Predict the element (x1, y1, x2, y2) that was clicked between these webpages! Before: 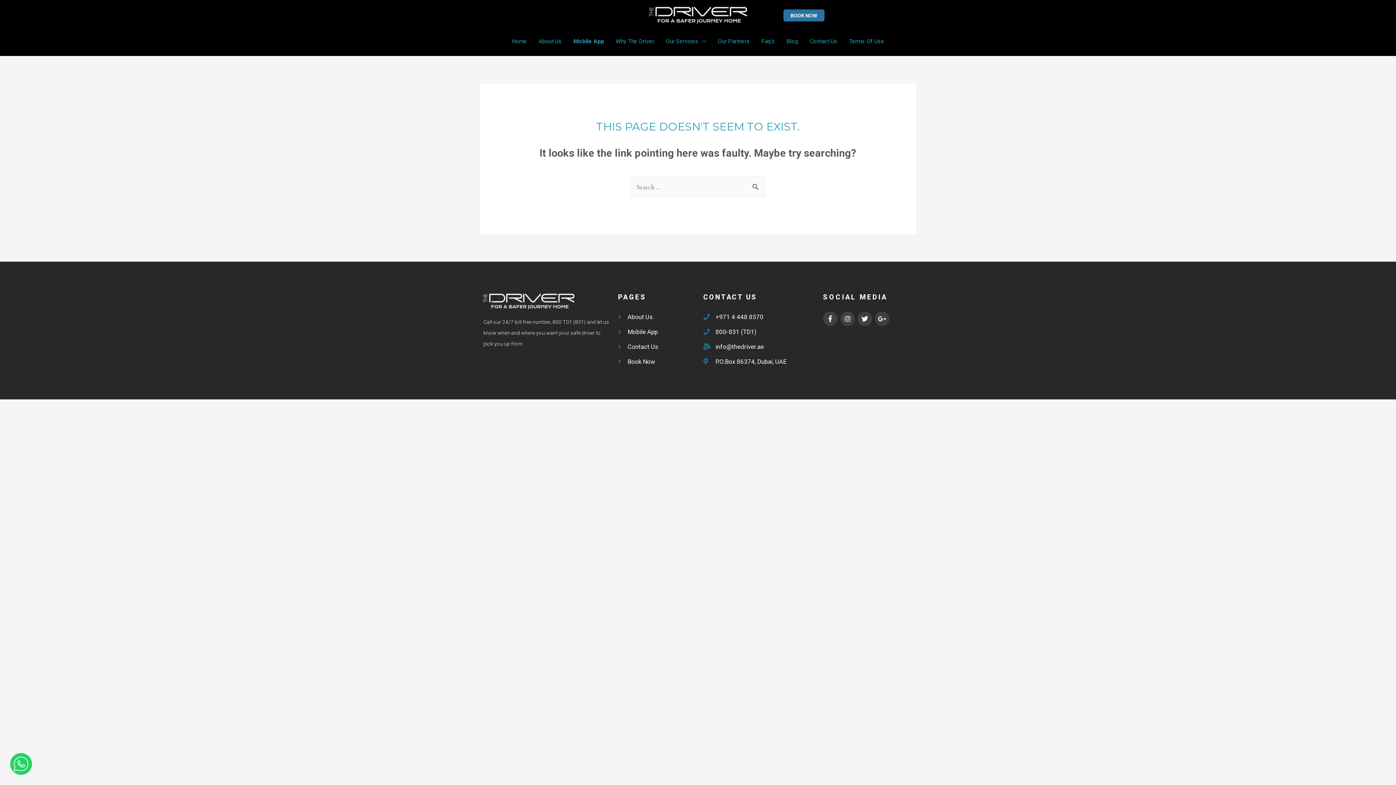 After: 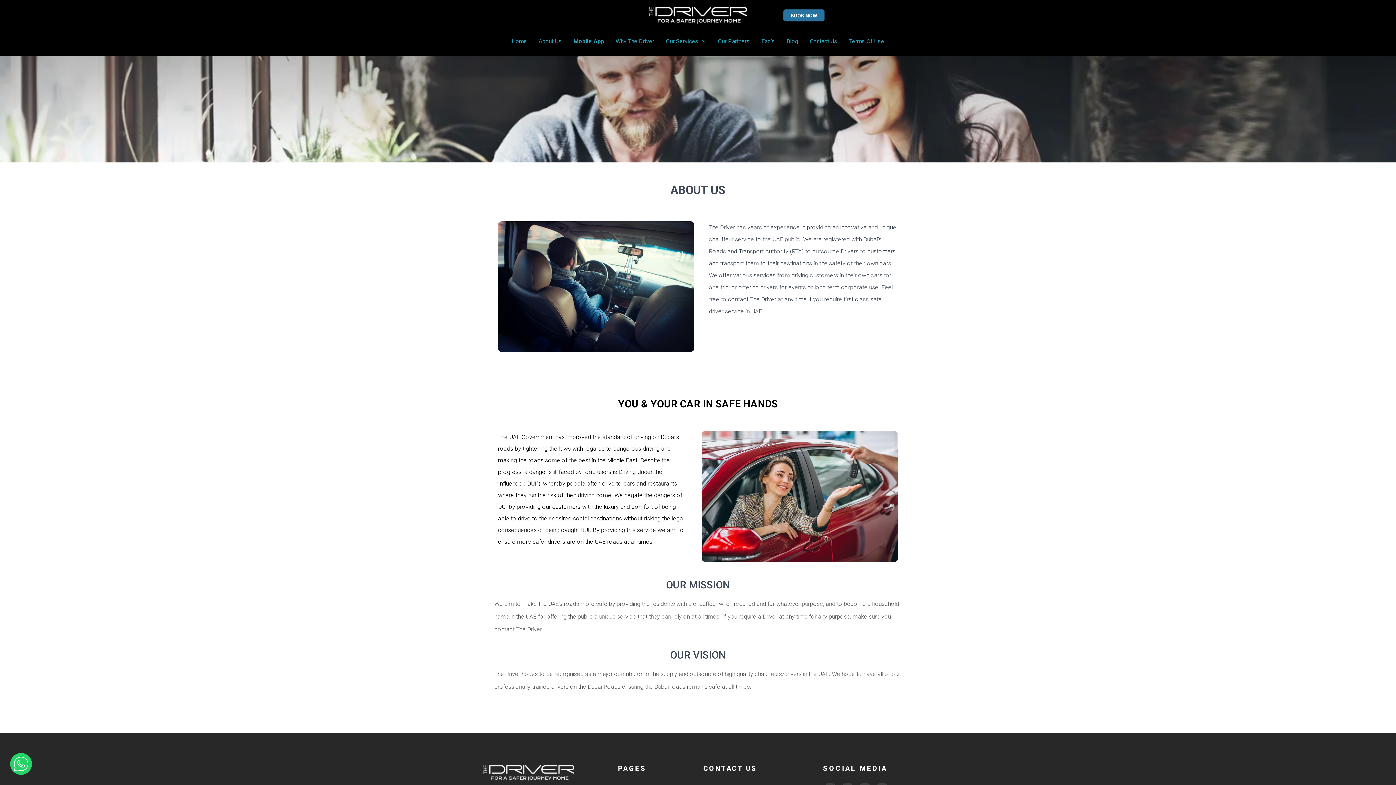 Action: bbox: (532, 30, 567, 52) label: About Us